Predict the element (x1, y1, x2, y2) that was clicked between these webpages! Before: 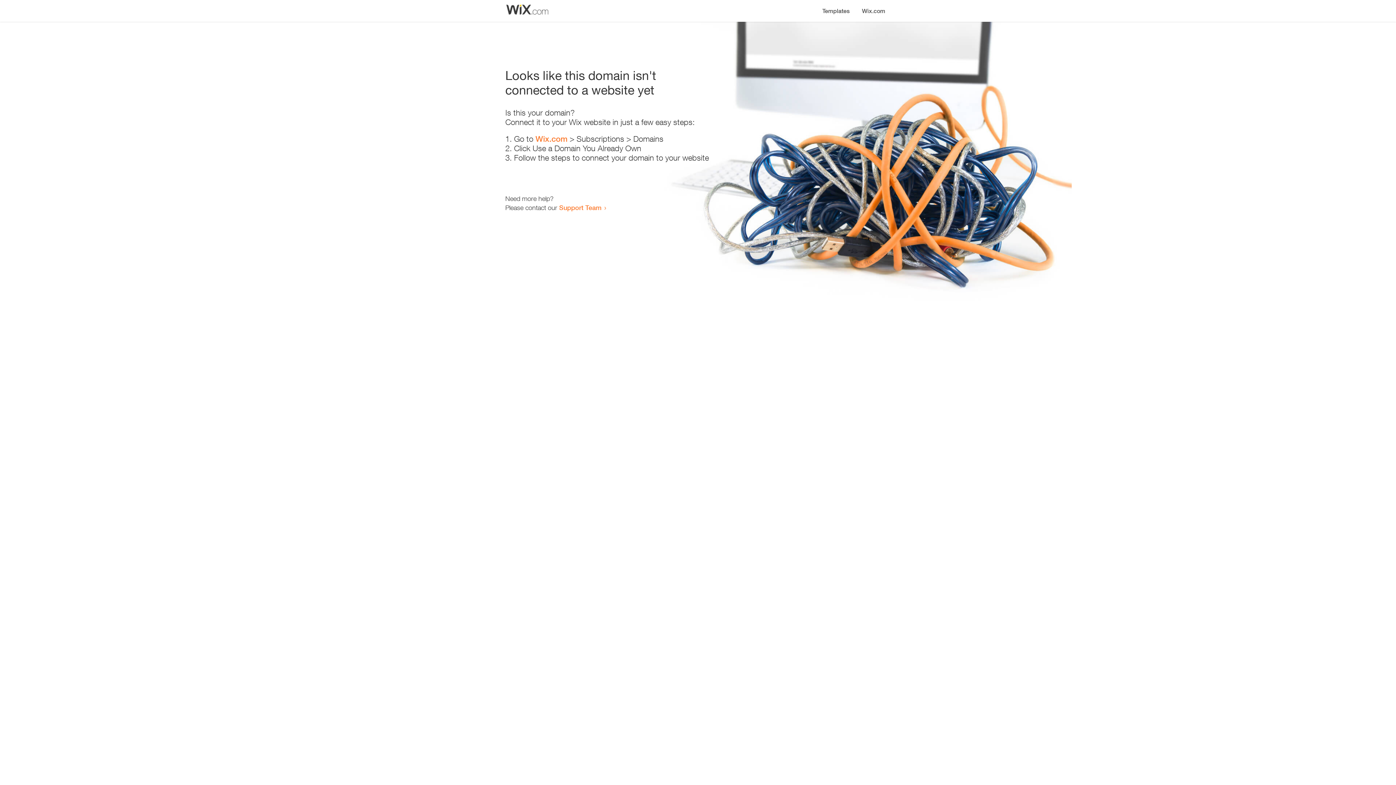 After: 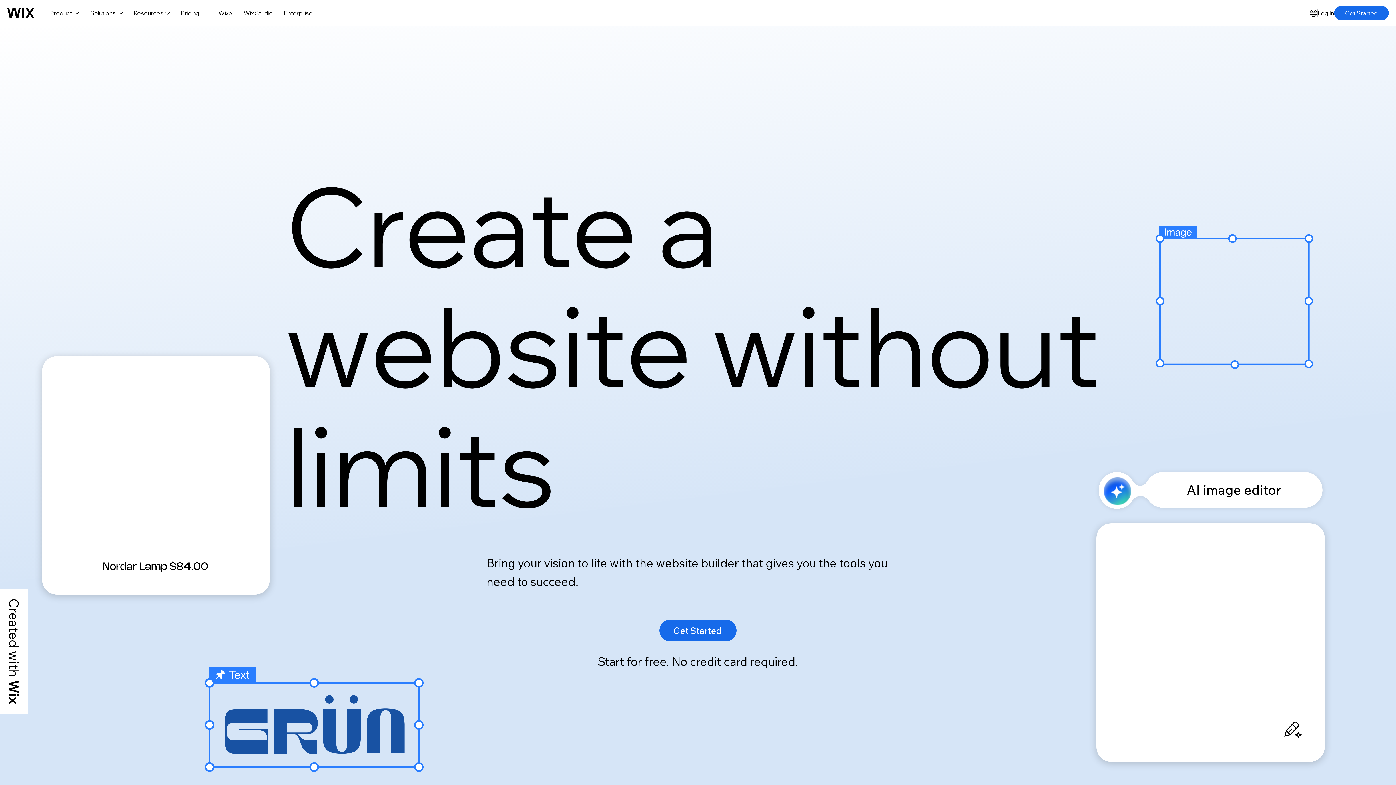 Action: bbox: (535, 134, 567, 143) label: Wix.com